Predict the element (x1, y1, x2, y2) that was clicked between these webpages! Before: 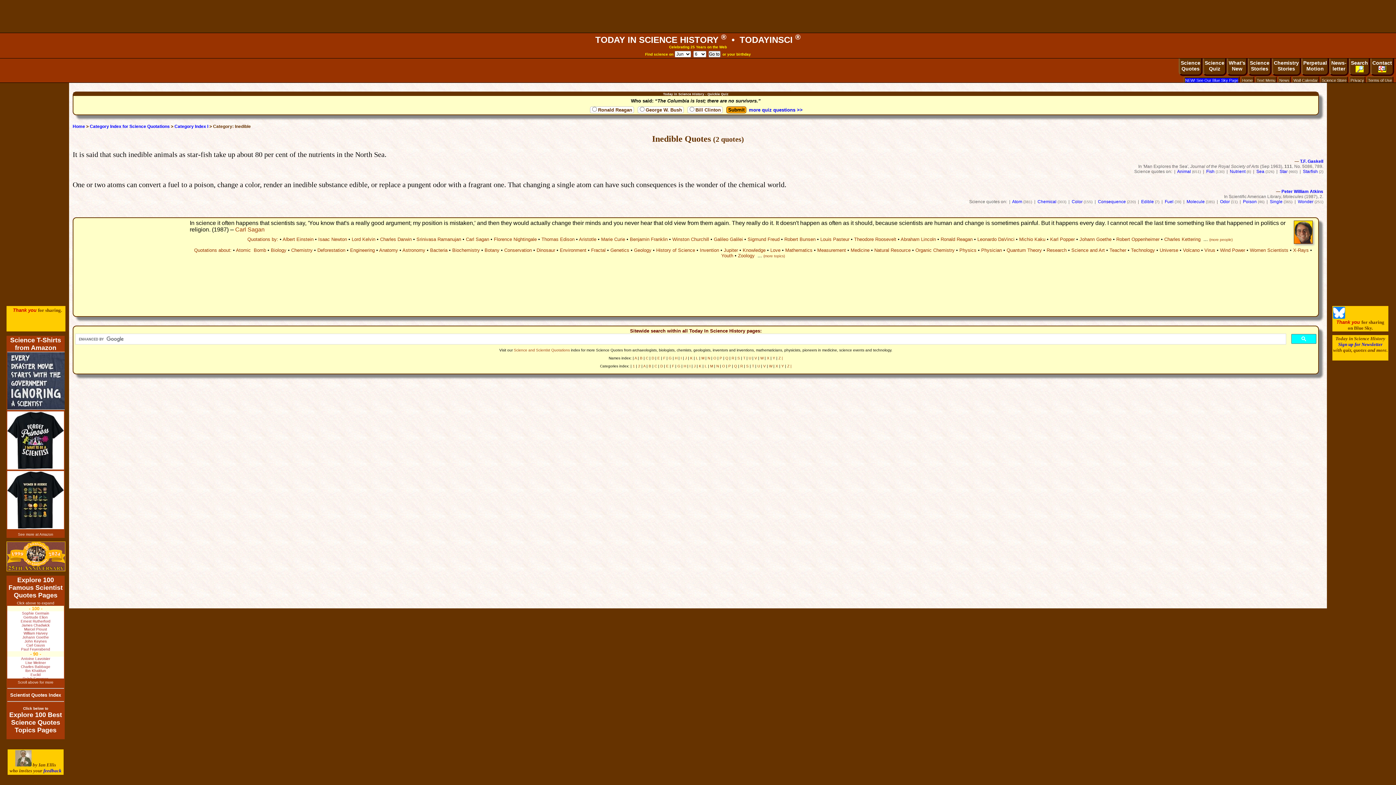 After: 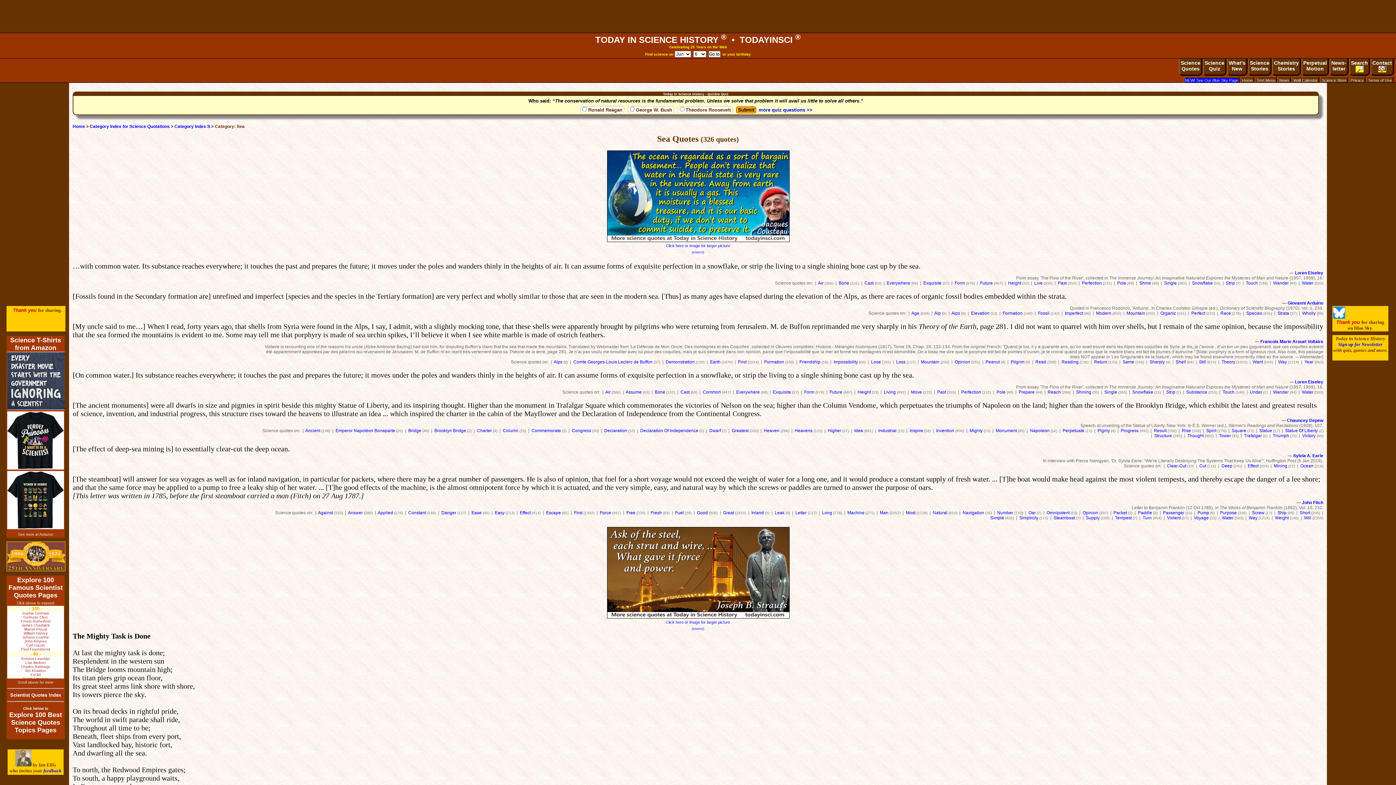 Action: bbox: (1256, 169, 1264, 174) label: Sea